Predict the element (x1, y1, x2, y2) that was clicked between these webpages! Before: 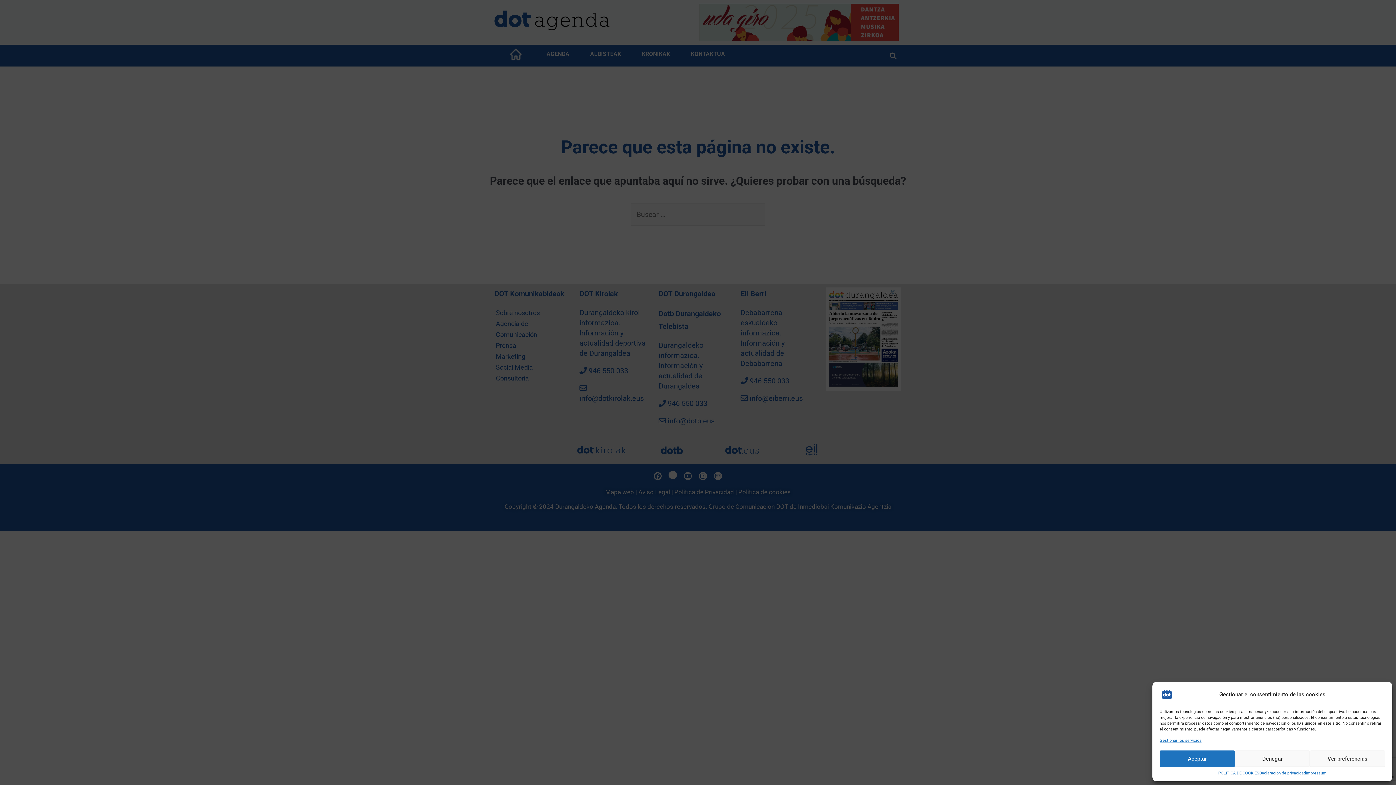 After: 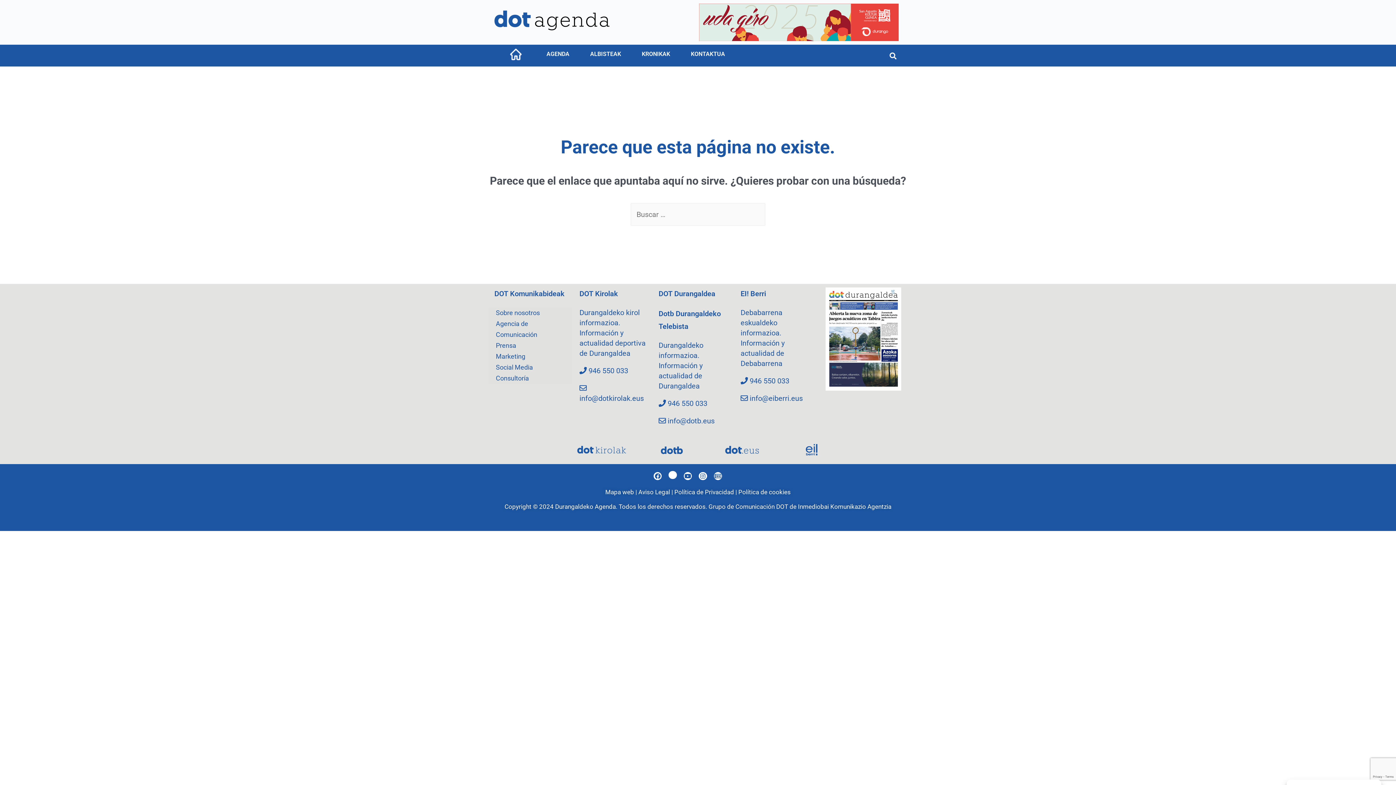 Action: label: Aceptar bbox: (1160, 750, 1235, 767)